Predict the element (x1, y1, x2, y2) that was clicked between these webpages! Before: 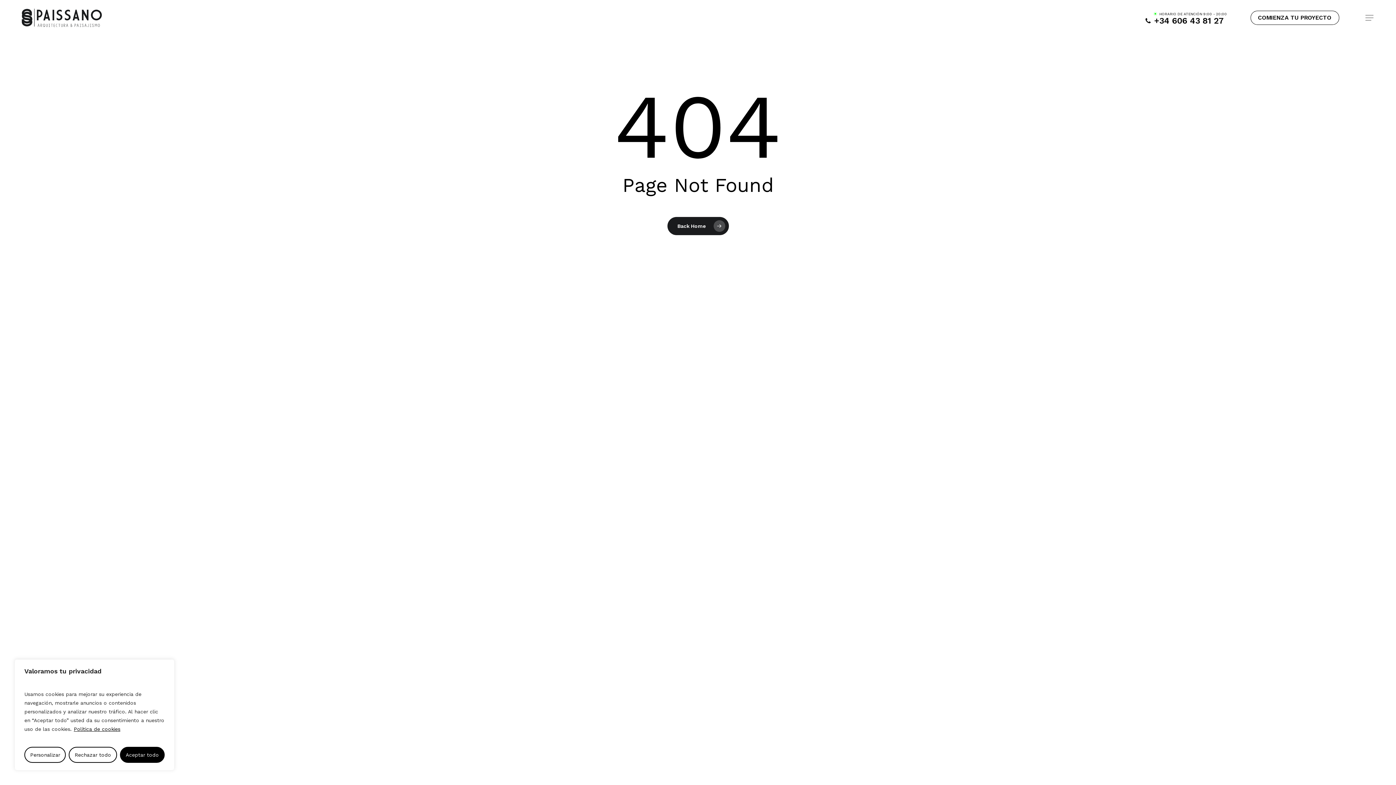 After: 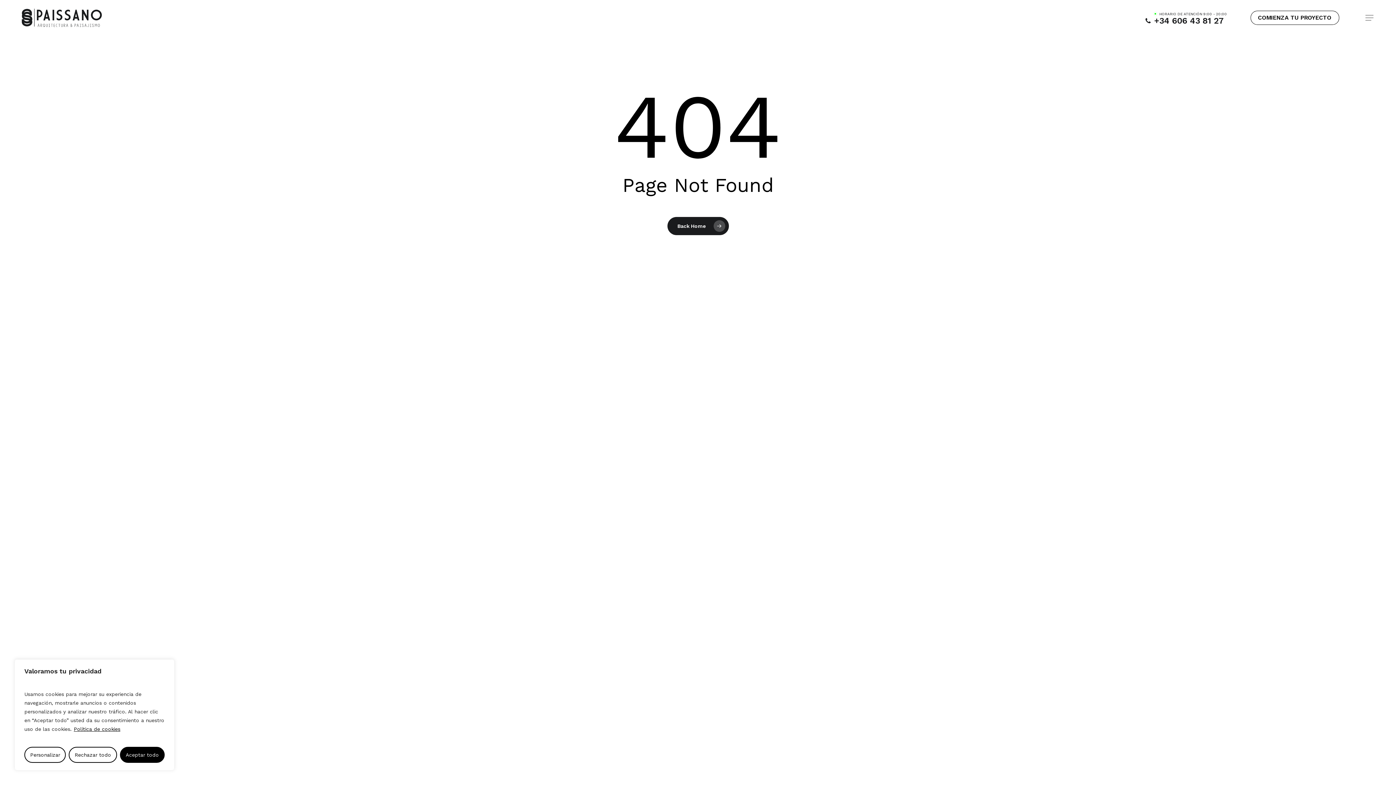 Action: bbox: (1136, 17, 1233, 25) label: +34 606 43 81 27